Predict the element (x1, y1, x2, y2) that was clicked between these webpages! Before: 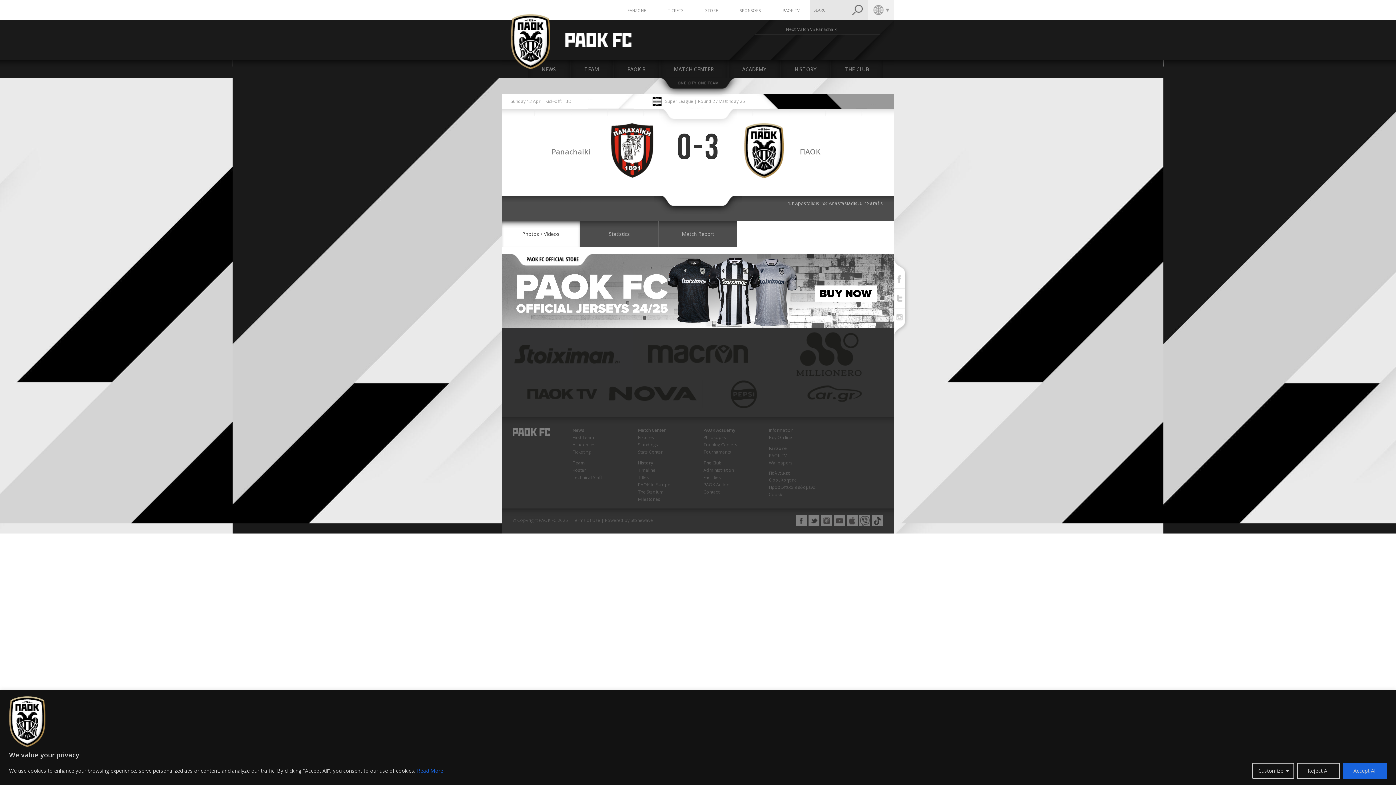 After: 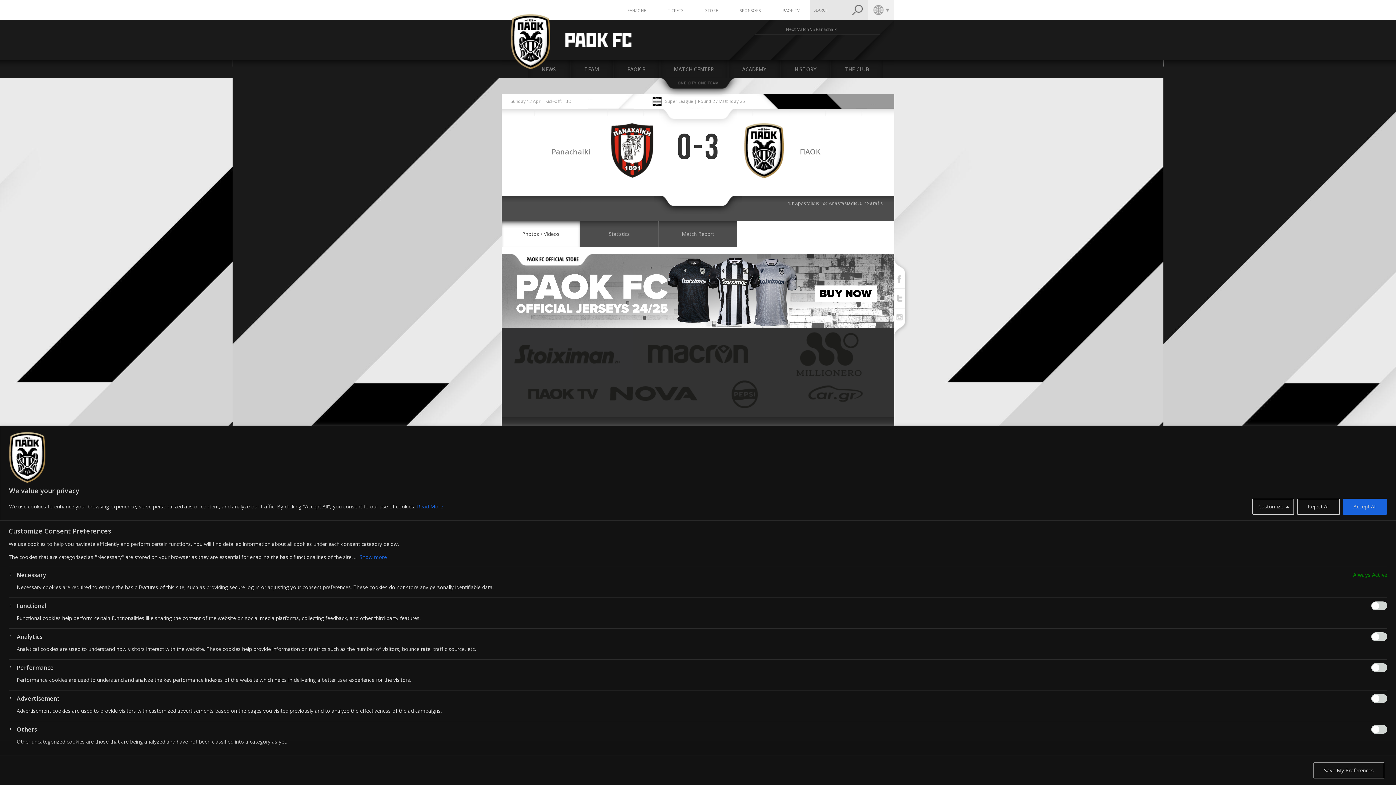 Action: label: Customize bbox: (1252, 763, 1294, 779)